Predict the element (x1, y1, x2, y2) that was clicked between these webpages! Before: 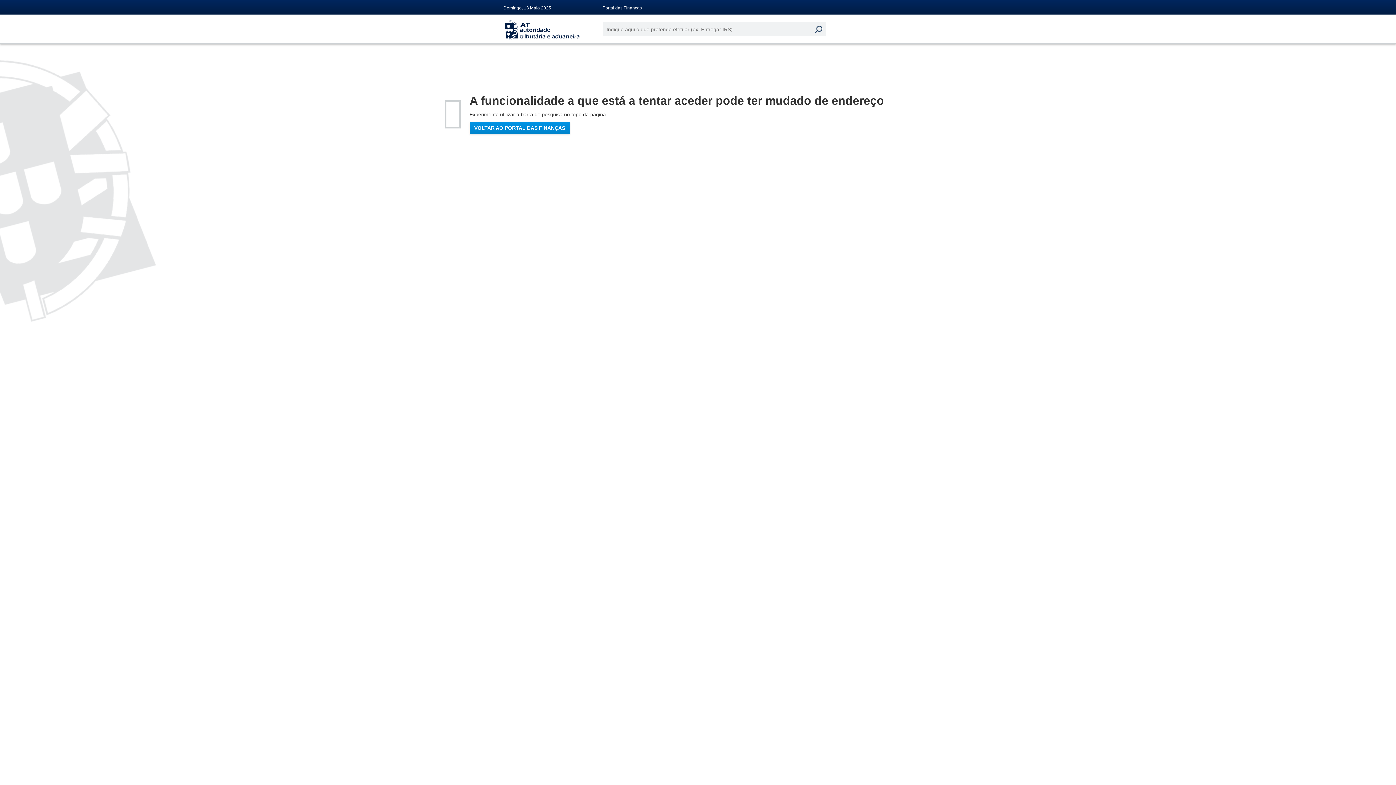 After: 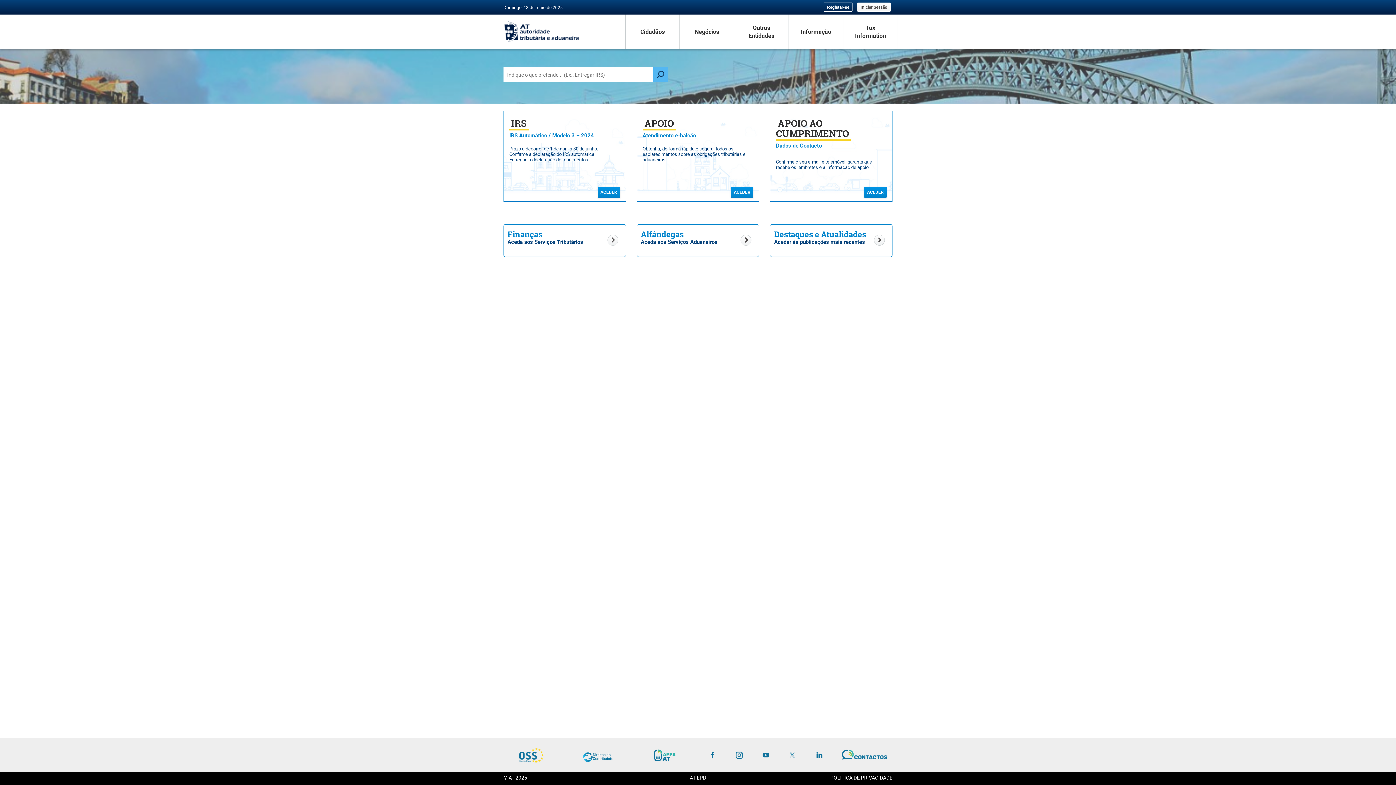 Action: bbox: (469, 121, 570, 134) label: VOLTAR AO PORTAL DAS FINANÇAS